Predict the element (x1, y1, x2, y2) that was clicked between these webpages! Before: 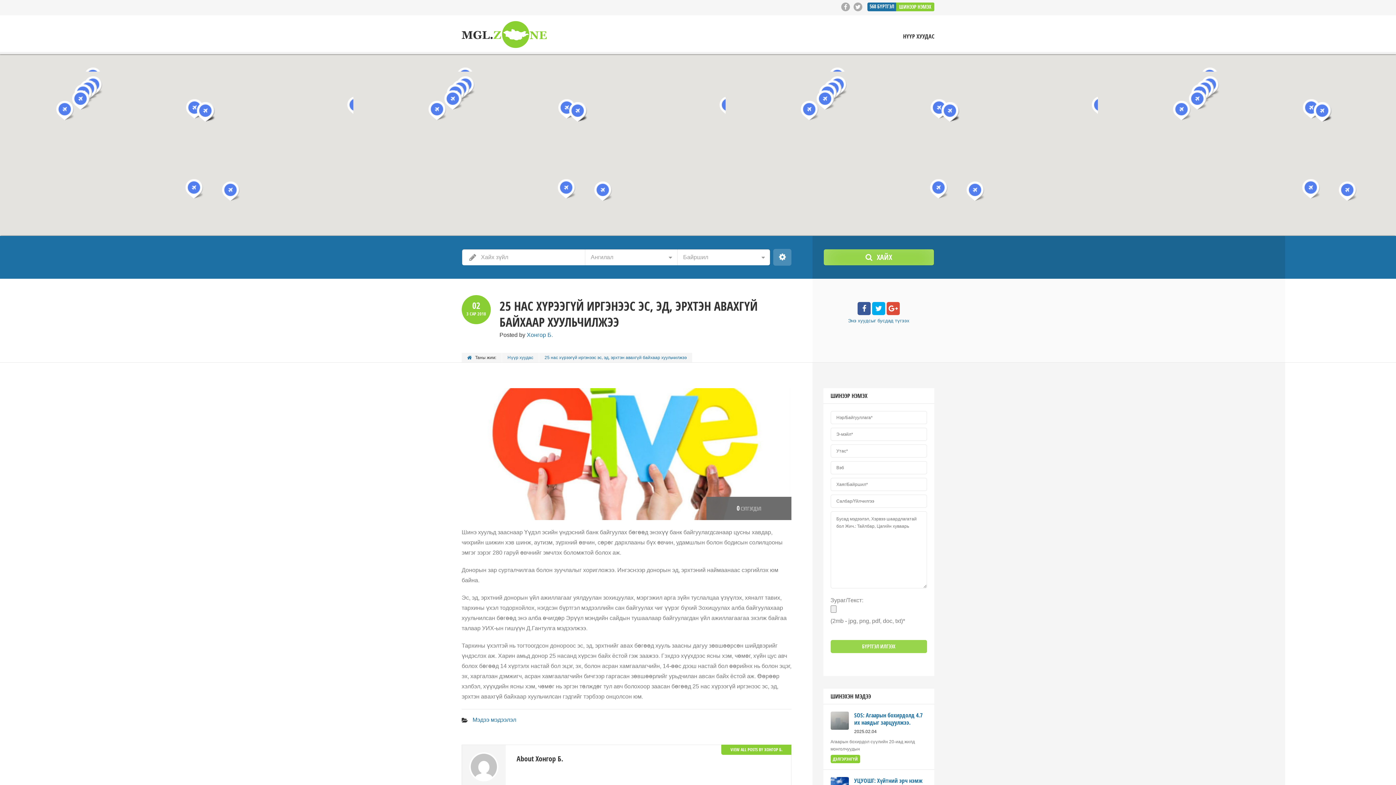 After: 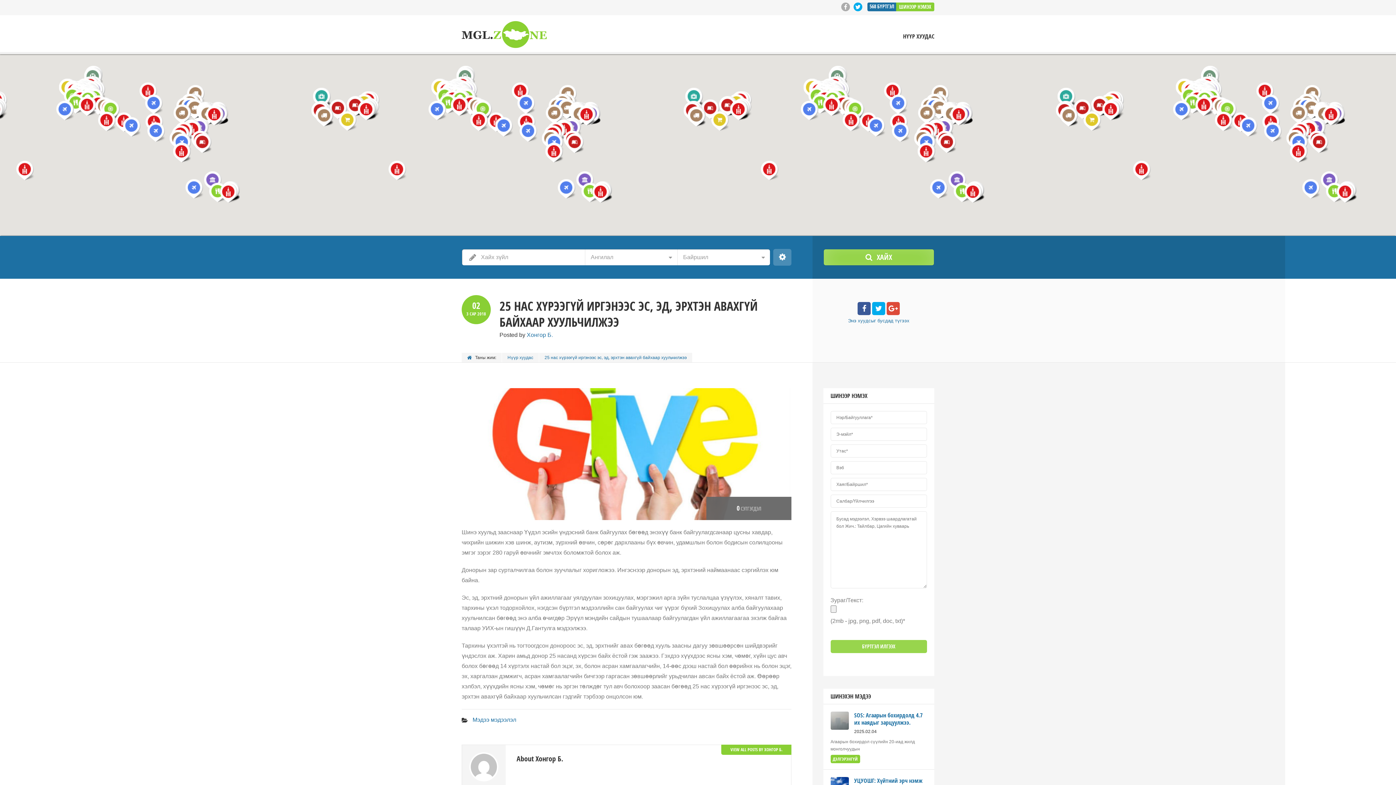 Action: bbox: (853, 2, 862, 11)